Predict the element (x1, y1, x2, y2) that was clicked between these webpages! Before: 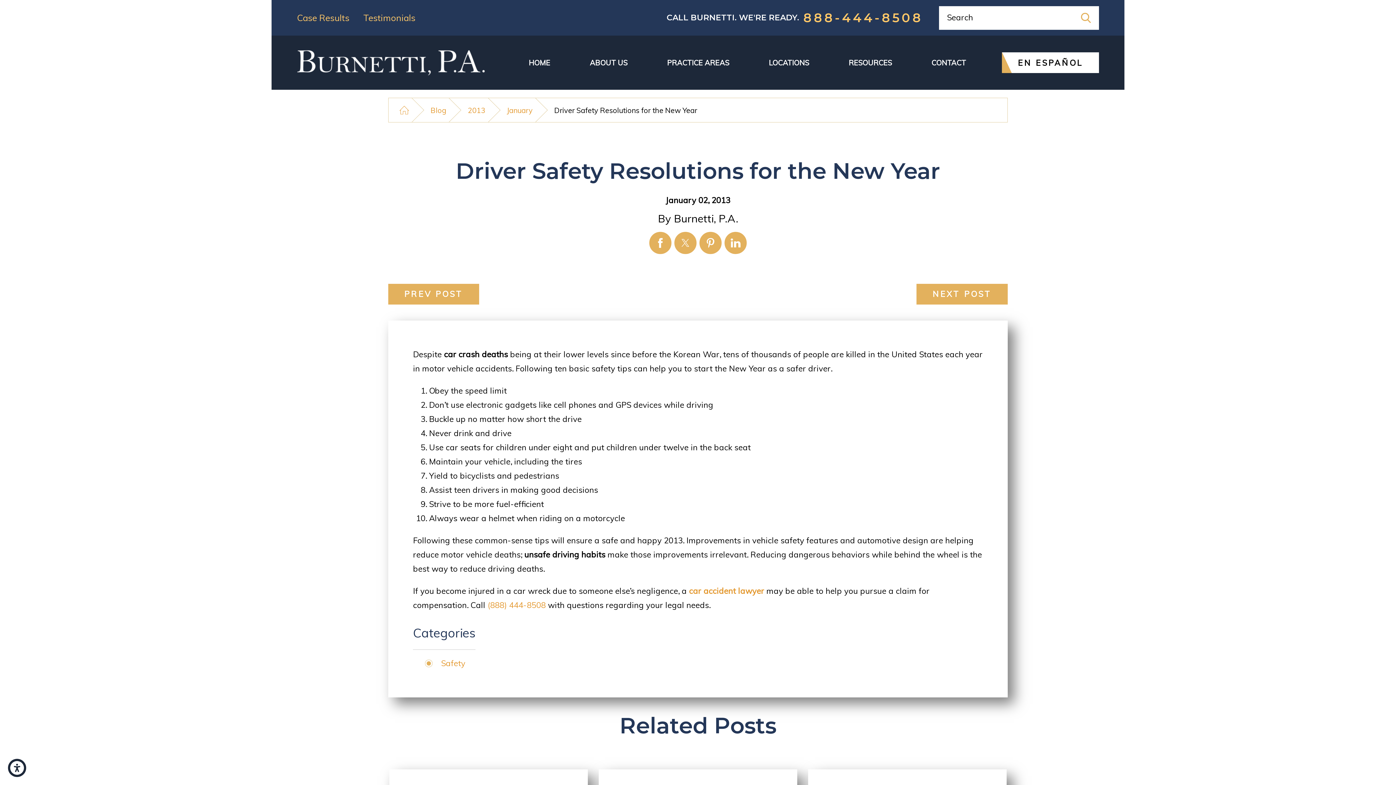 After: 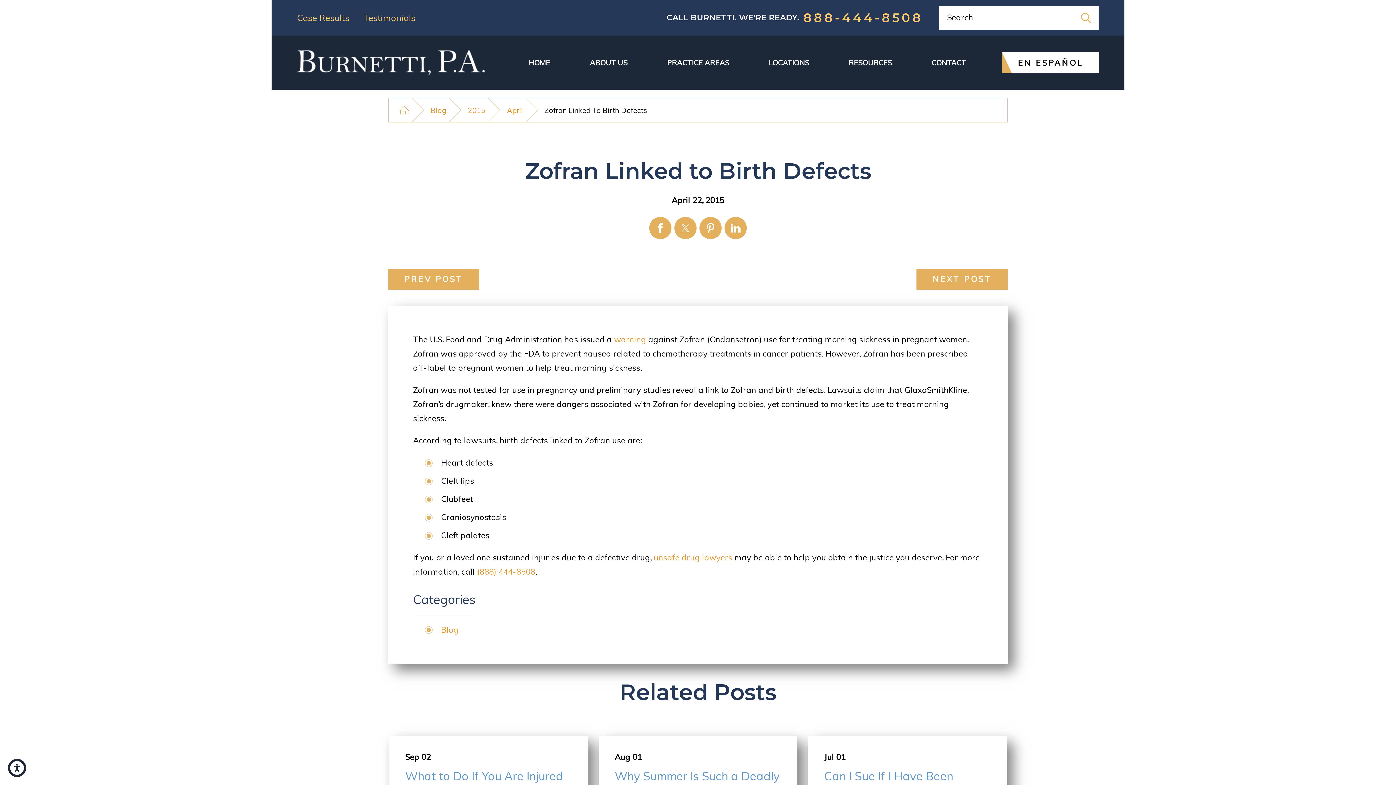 Action: bbox: (916, 283, 1007, 304) label: NEXT POST